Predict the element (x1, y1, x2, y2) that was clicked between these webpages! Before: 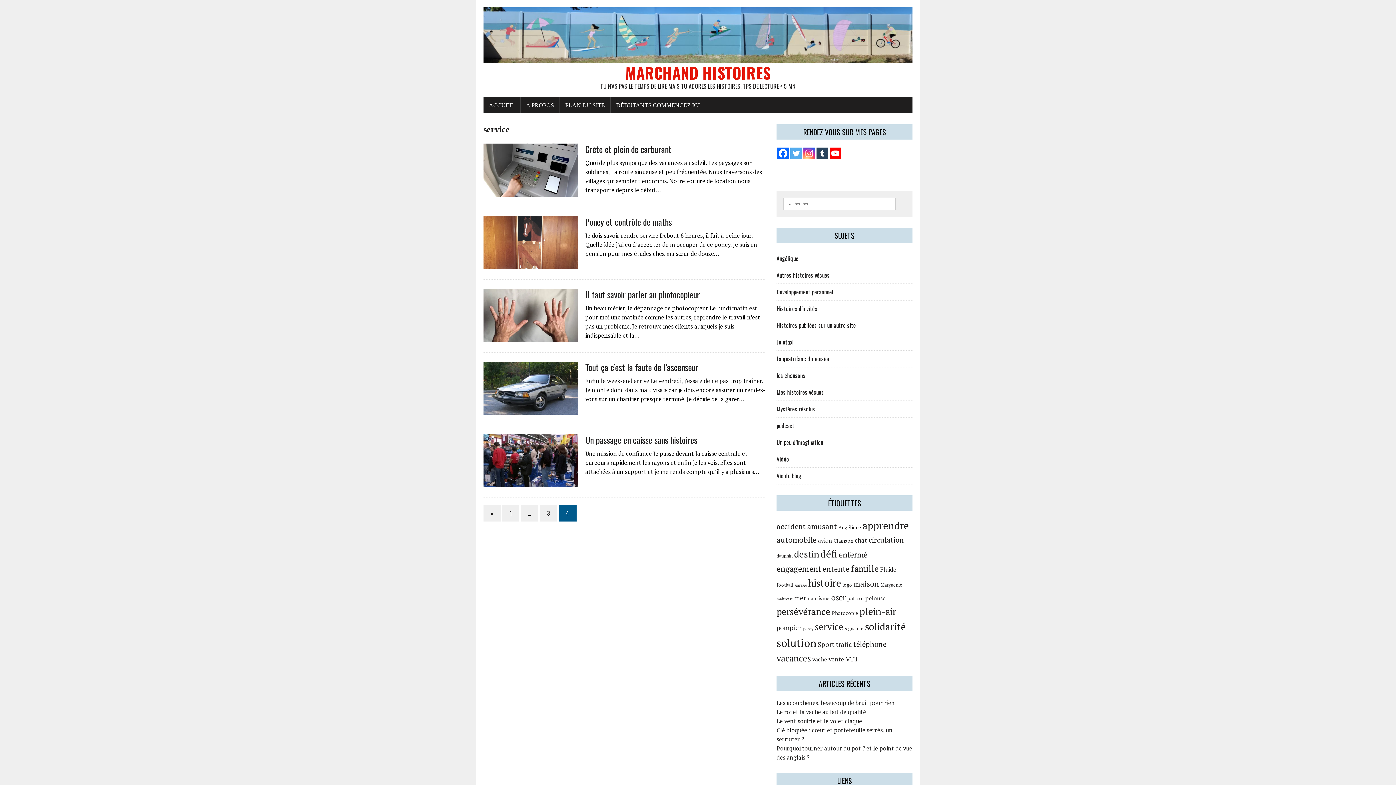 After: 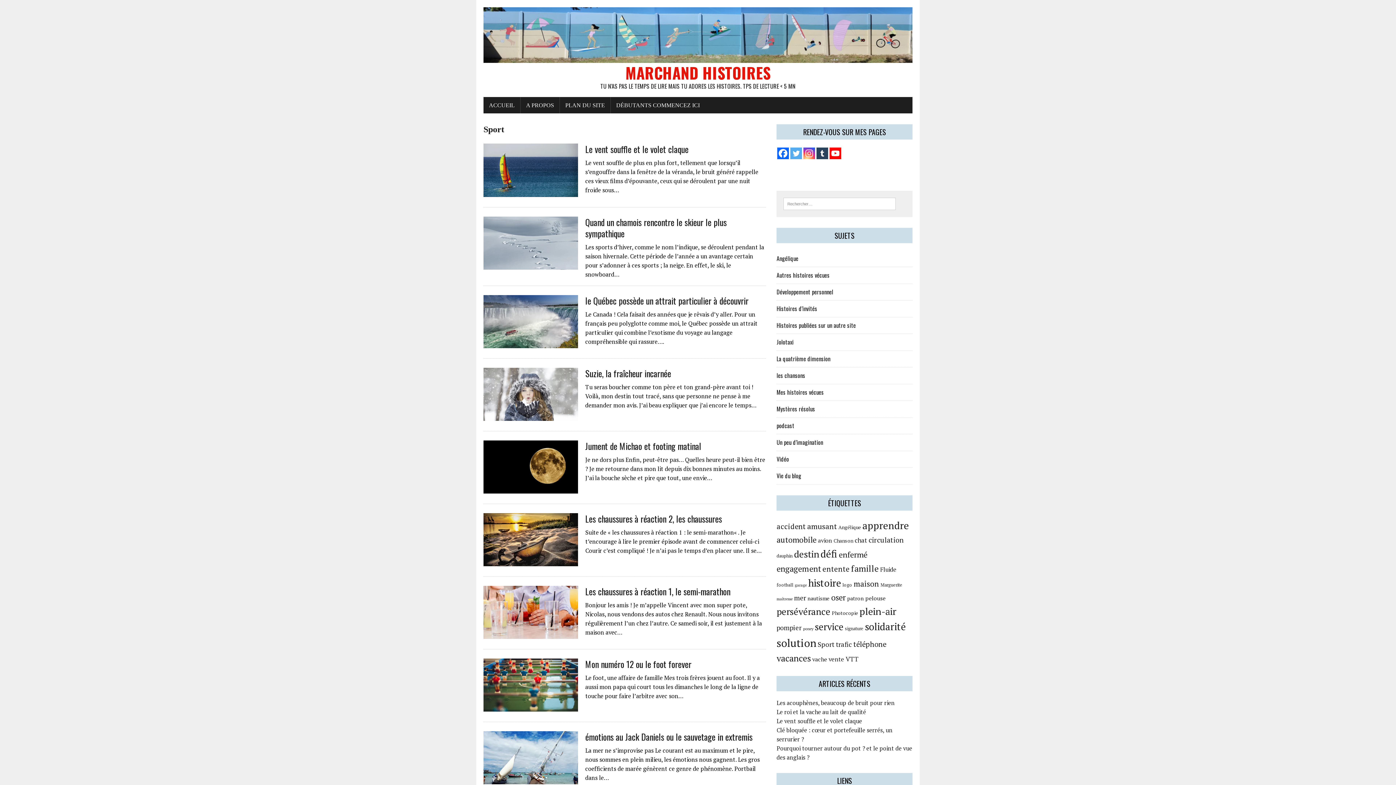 Action: label: Sport (10 éléments) bbox: (817, 640, 834, 648)